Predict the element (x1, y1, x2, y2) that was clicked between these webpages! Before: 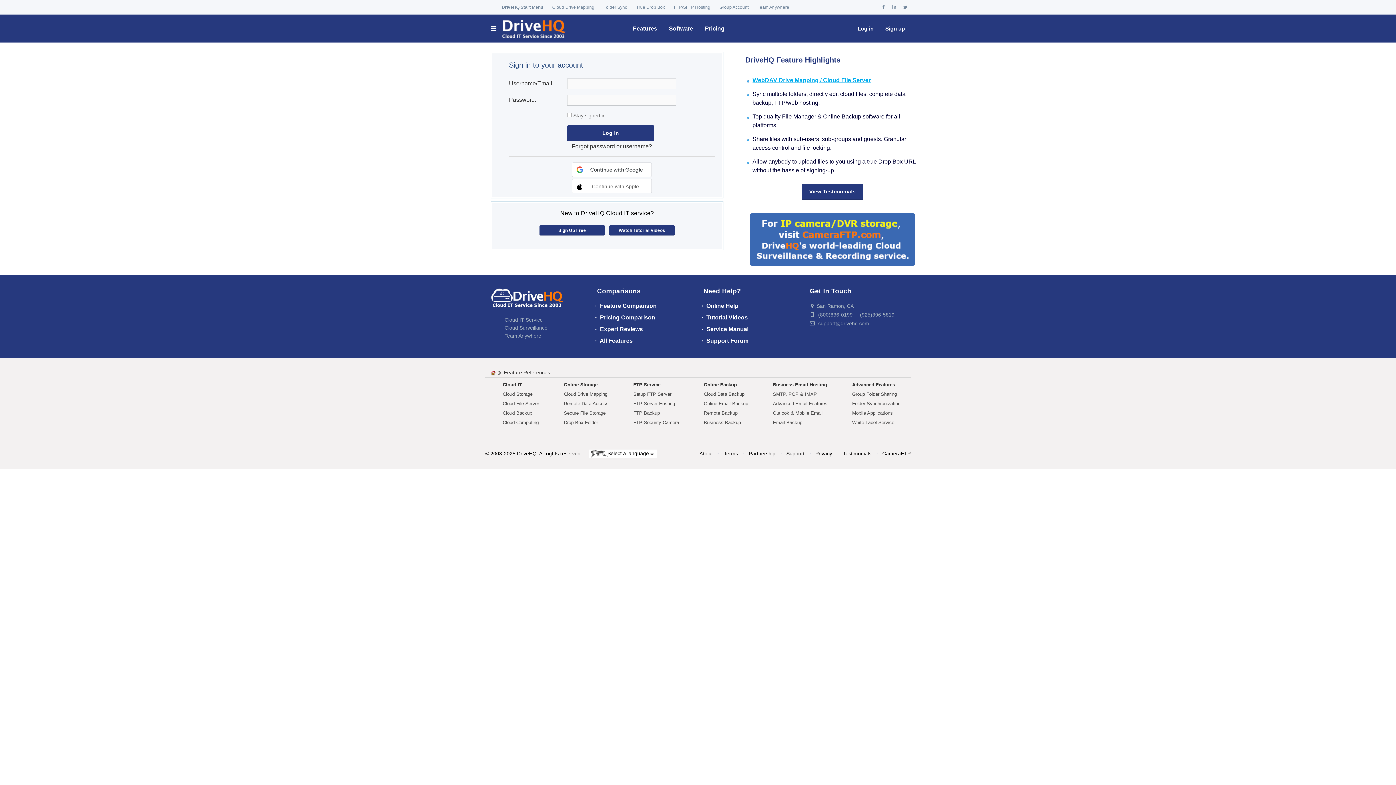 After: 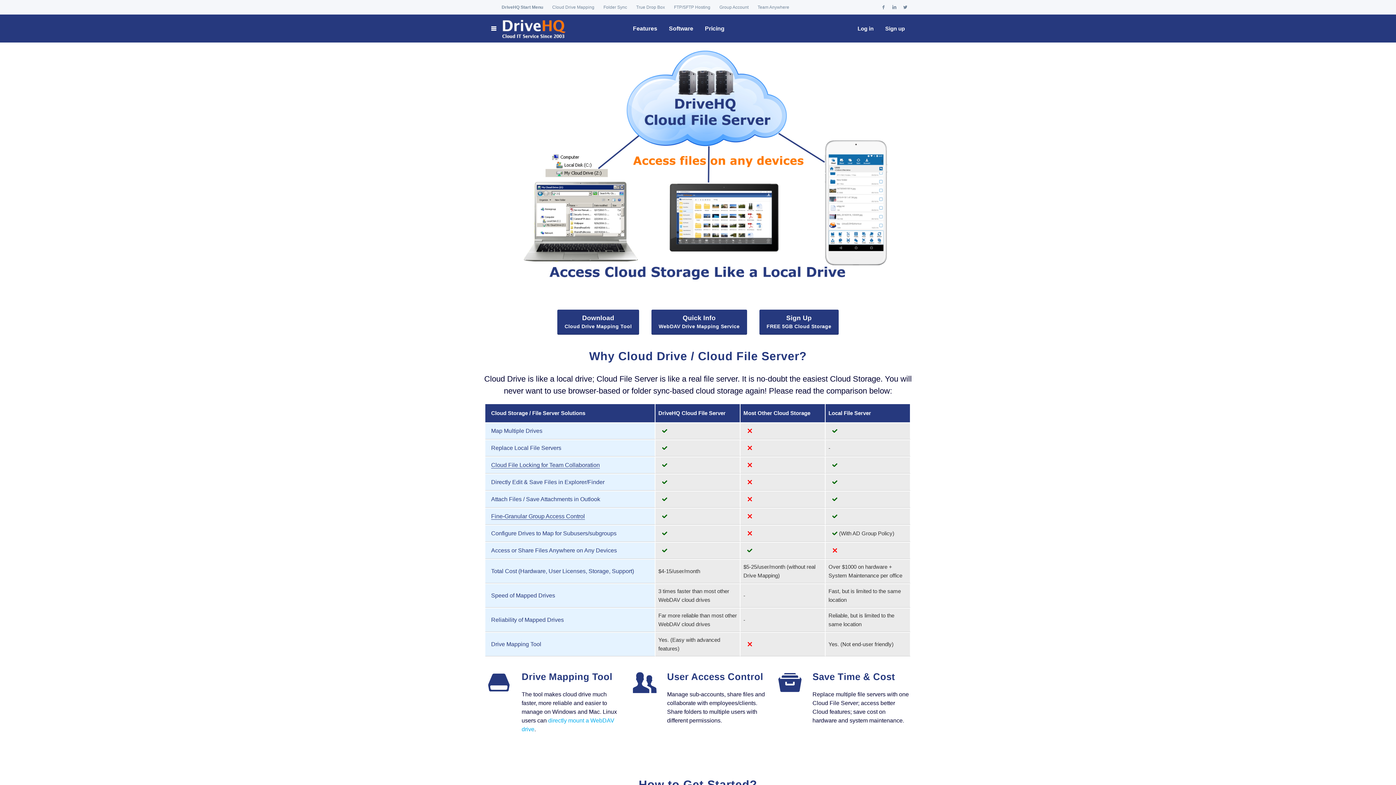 Action: bbox: (552, 0, 594, 14) label: Cloud Drive Mapping